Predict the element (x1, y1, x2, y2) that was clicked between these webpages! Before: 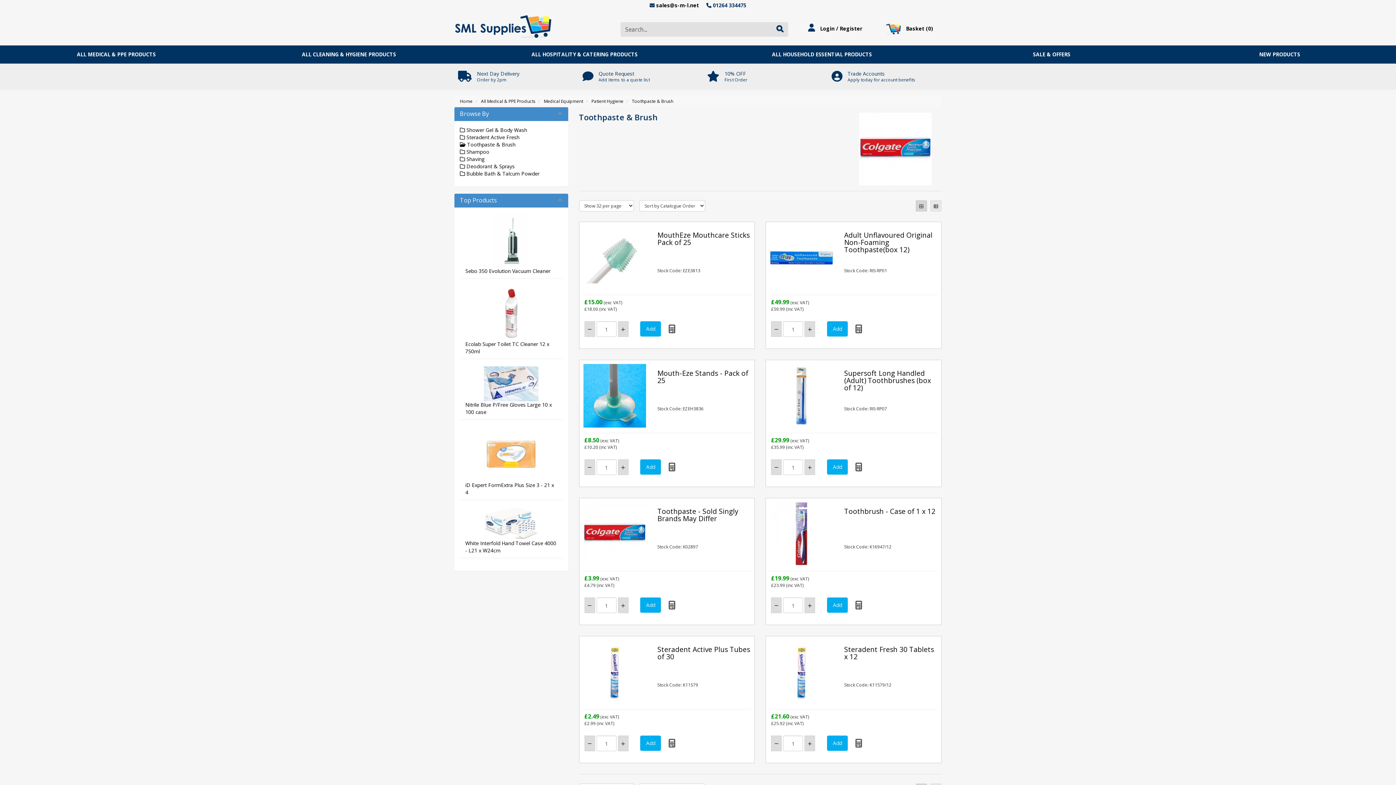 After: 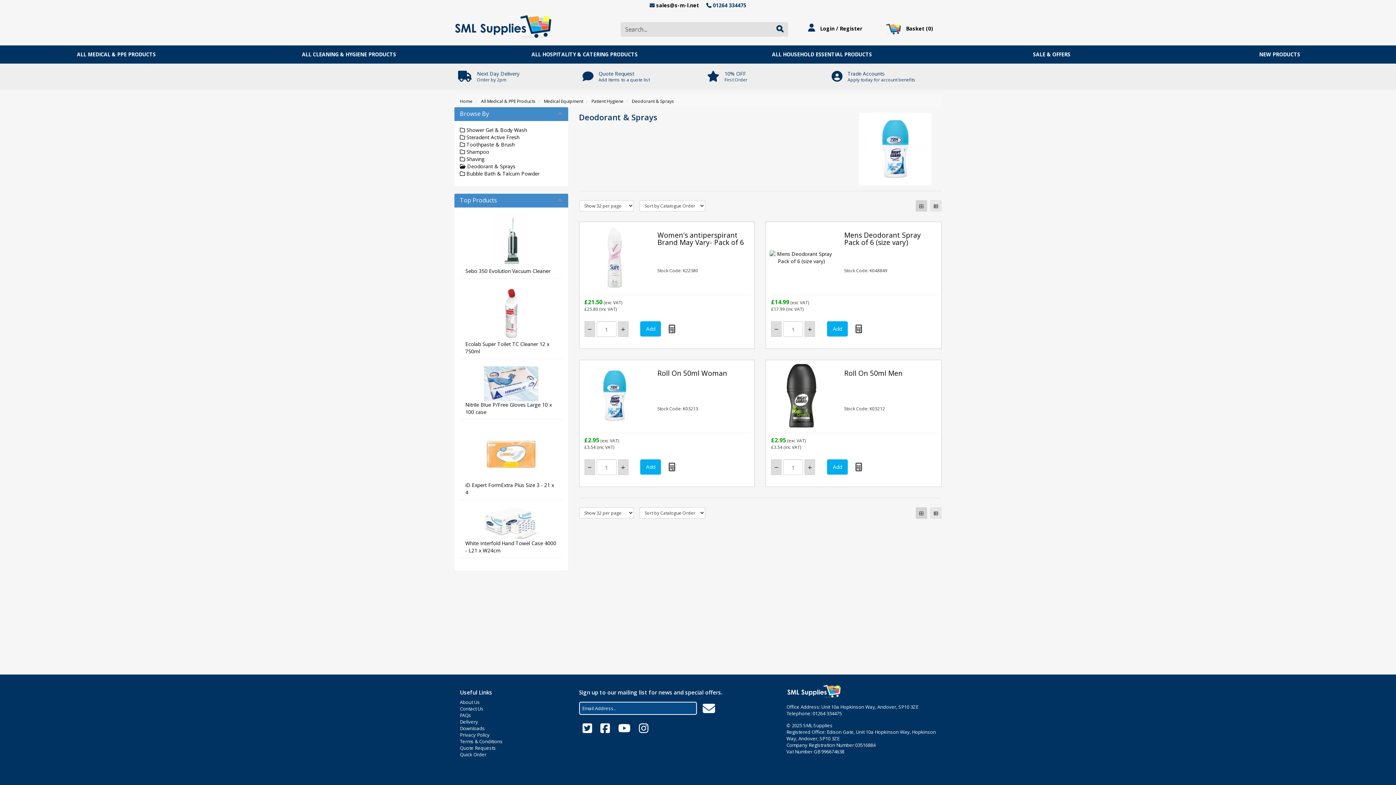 Action: bbox: (460, 162, 514, 169) label:  Deodorant & Sprays